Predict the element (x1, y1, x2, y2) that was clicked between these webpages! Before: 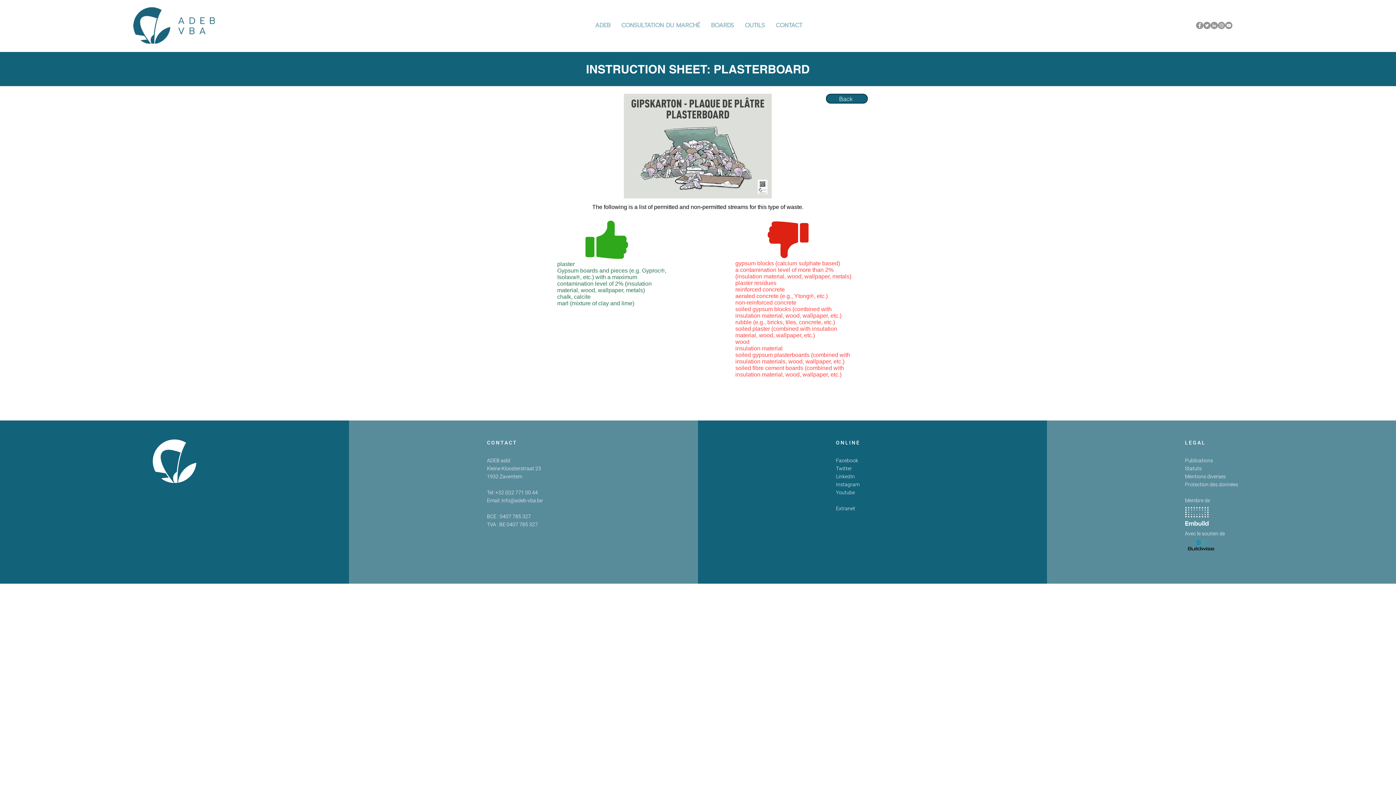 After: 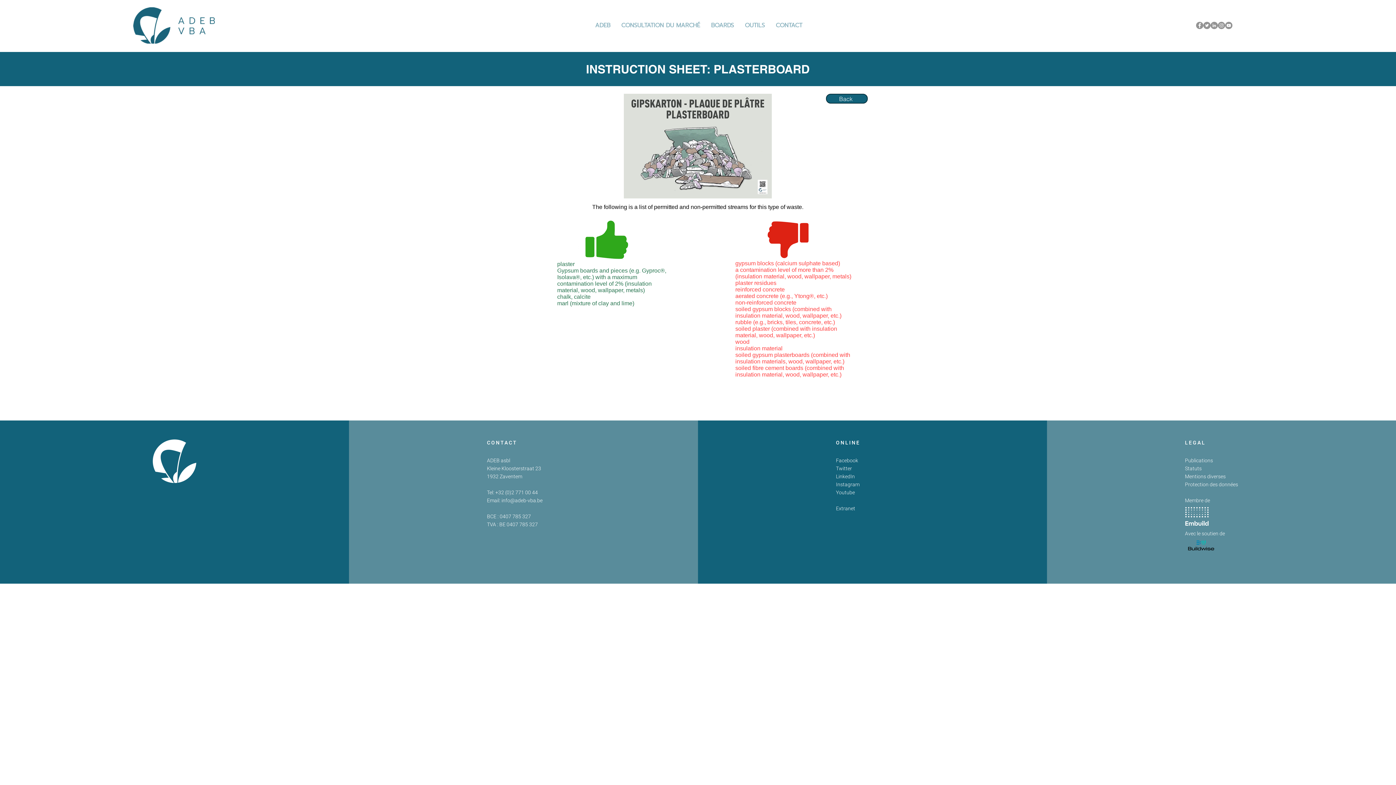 Action: label: Instagram bbox: (1218, 21, 1225, 29)